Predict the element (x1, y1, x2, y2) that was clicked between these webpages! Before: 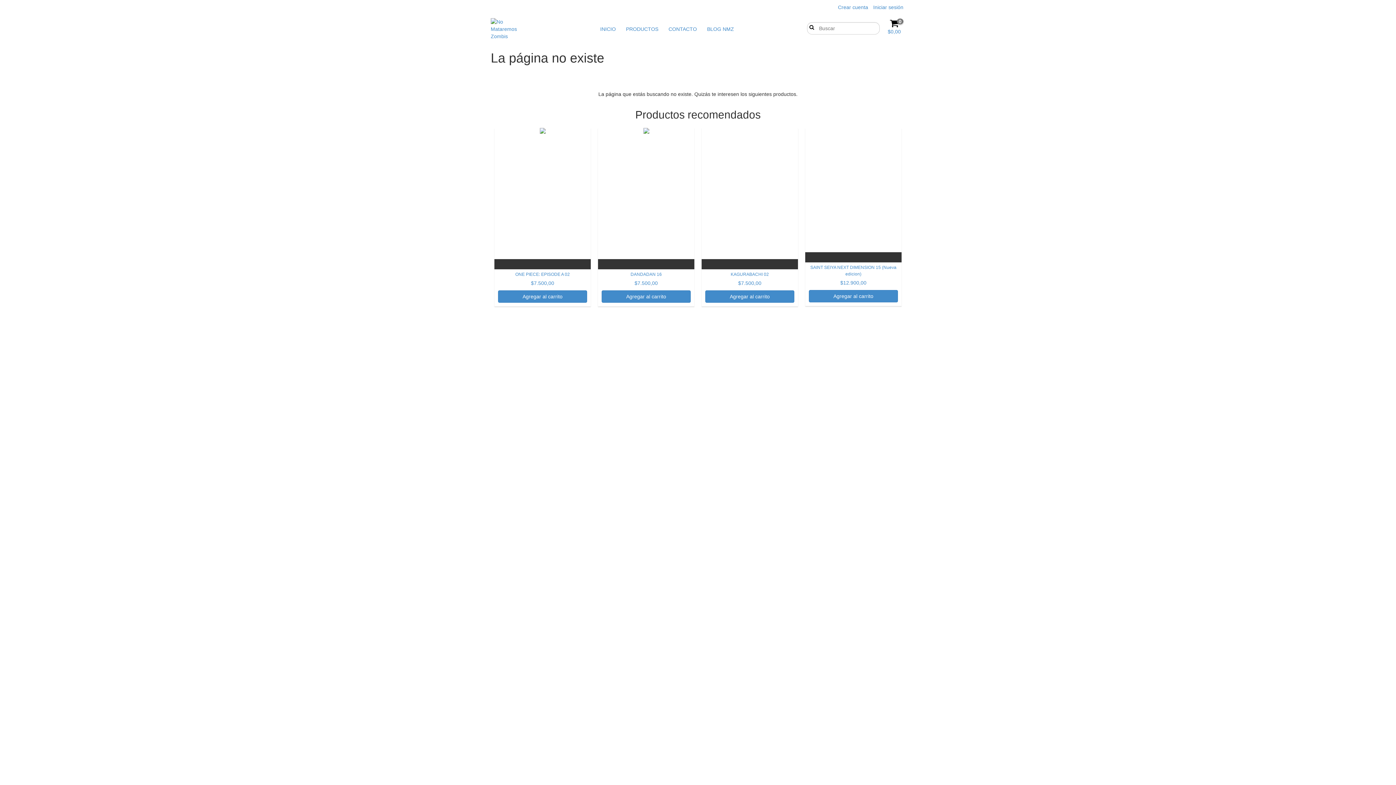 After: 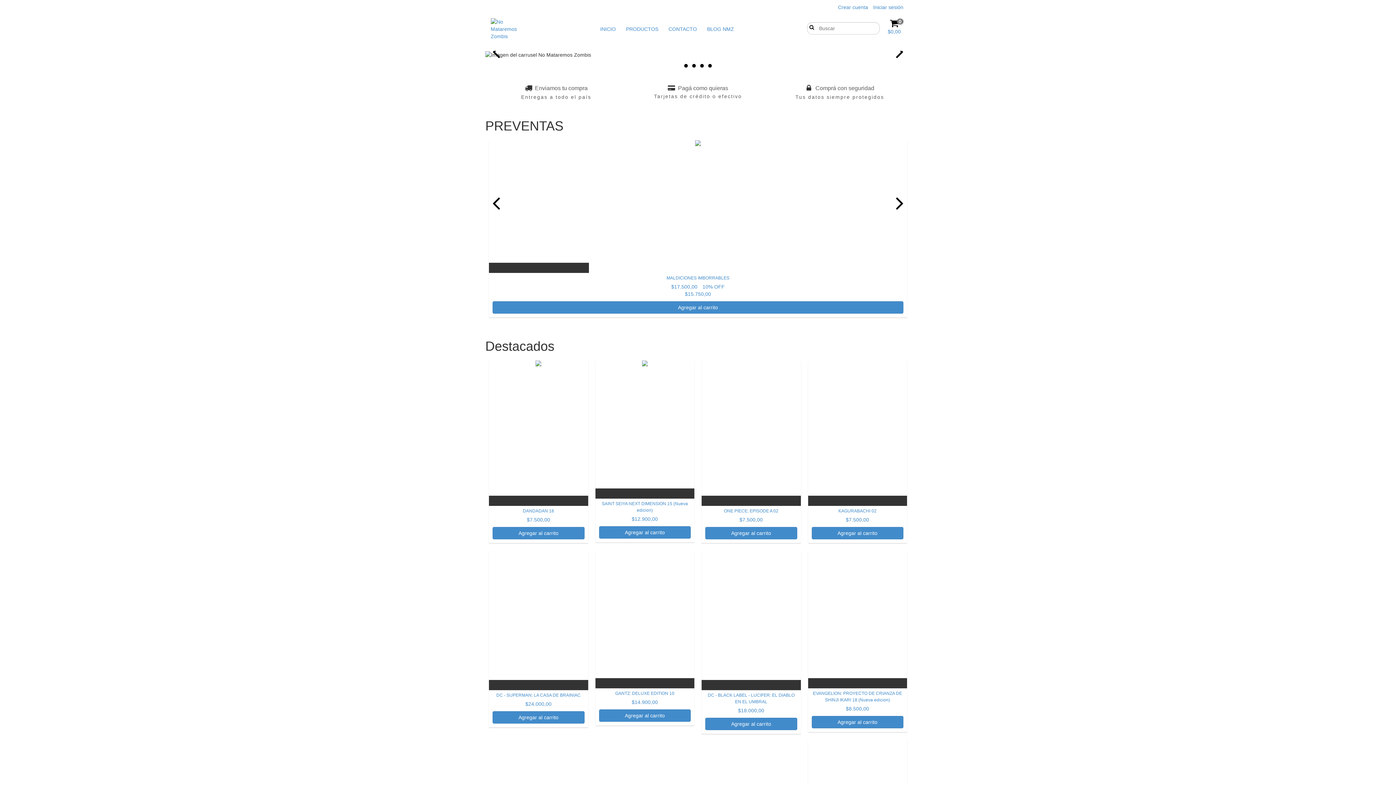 Action: bbox: (595, 21, 620, 36) label: INICIO